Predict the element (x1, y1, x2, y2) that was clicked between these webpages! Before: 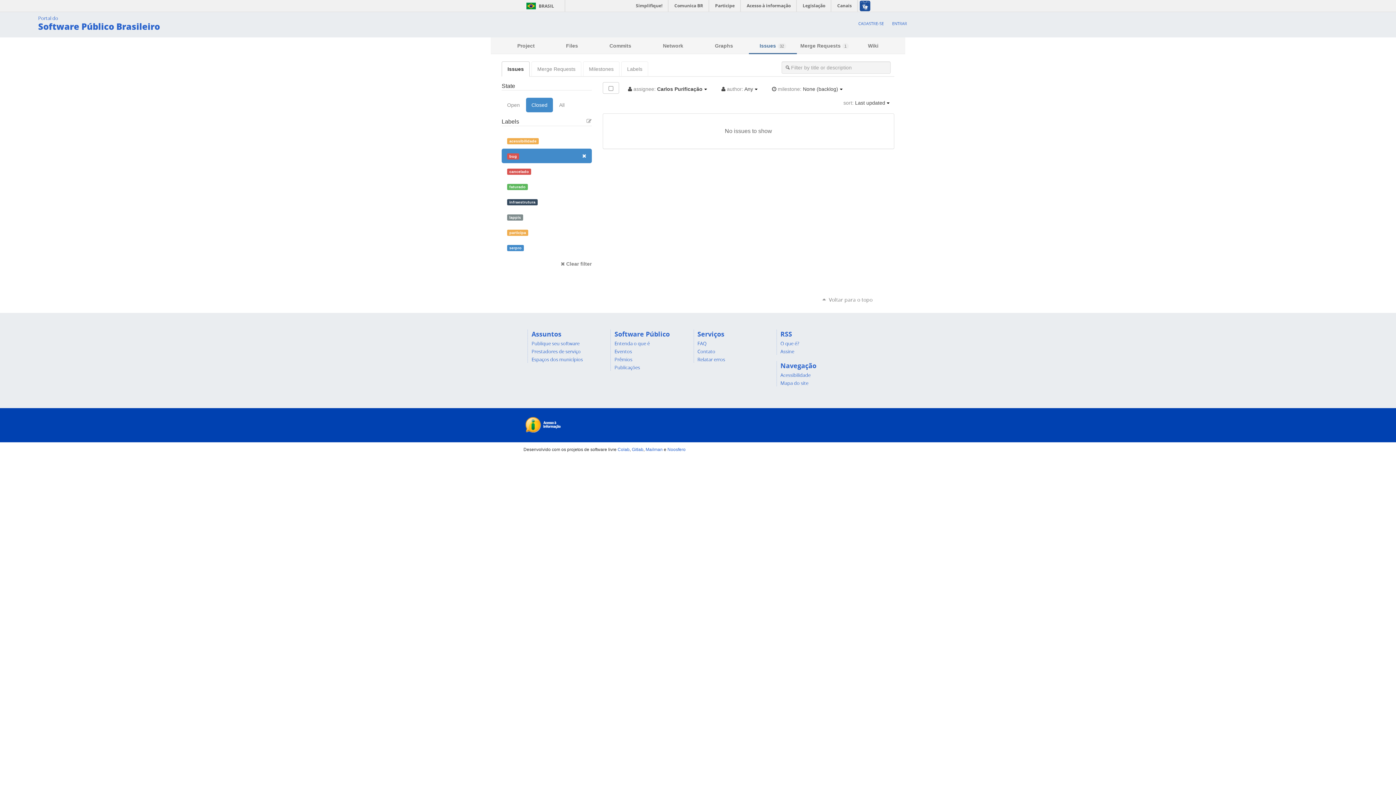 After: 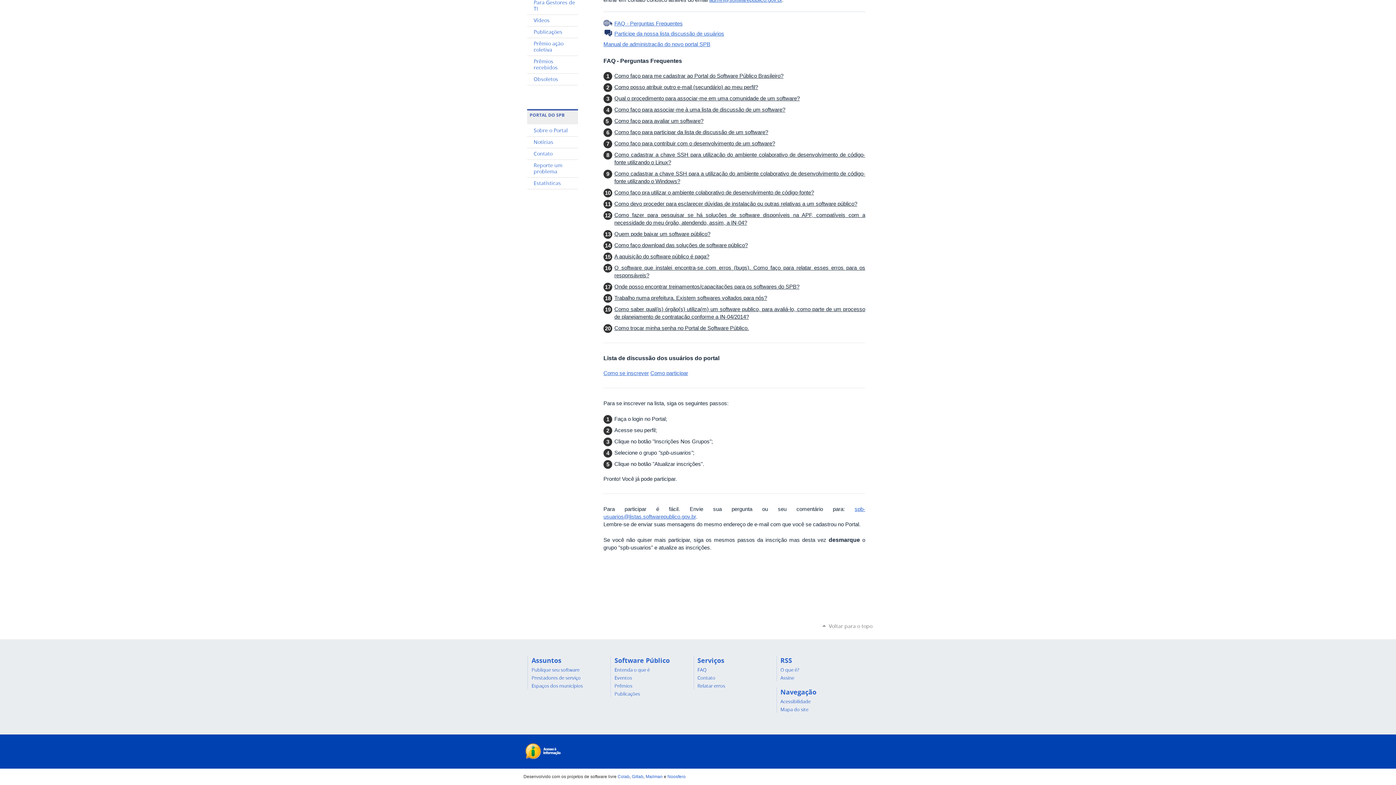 Action: label: FAQ bbox: (697, 340, 706, 346)